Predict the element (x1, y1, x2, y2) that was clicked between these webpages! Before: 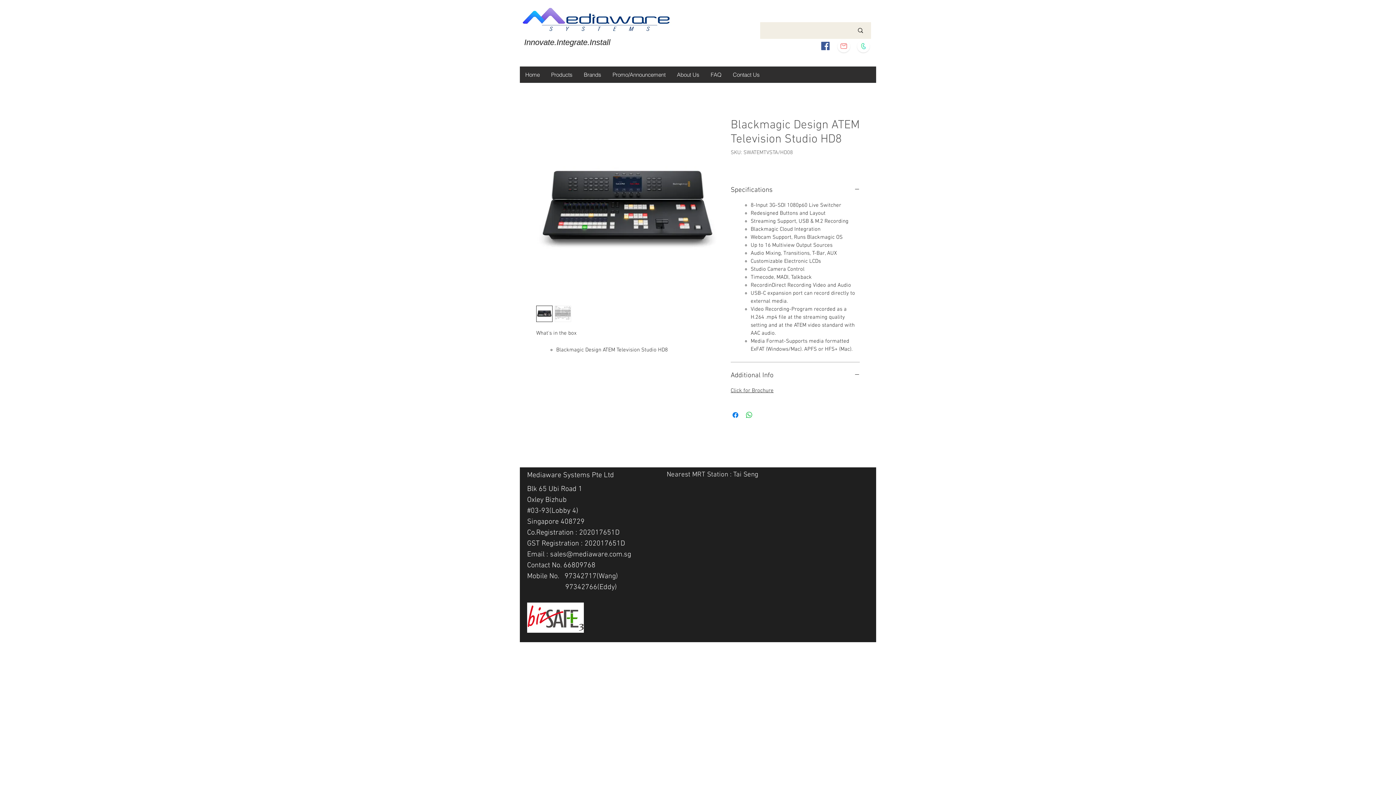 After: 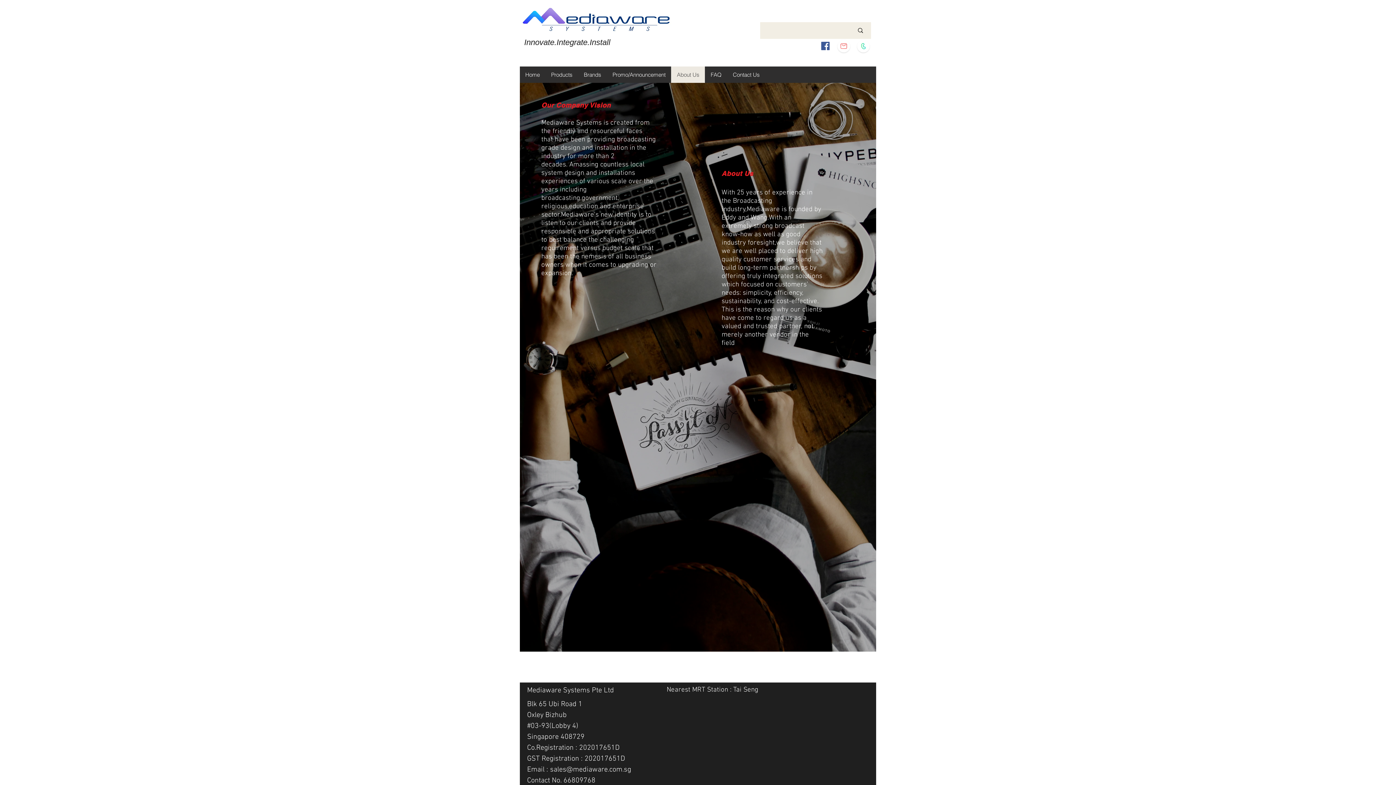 Action: label: About Us bbox: (671, 66, 705, 82)